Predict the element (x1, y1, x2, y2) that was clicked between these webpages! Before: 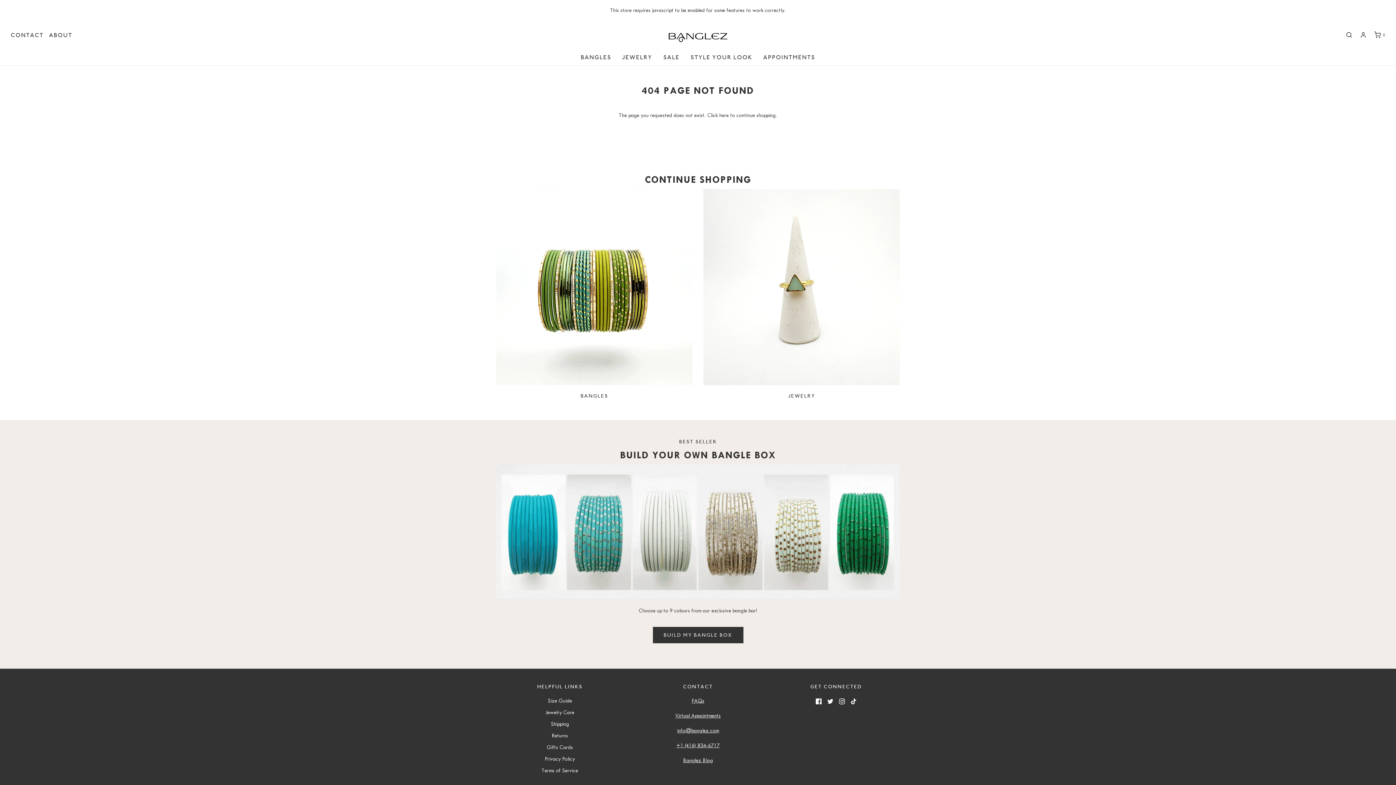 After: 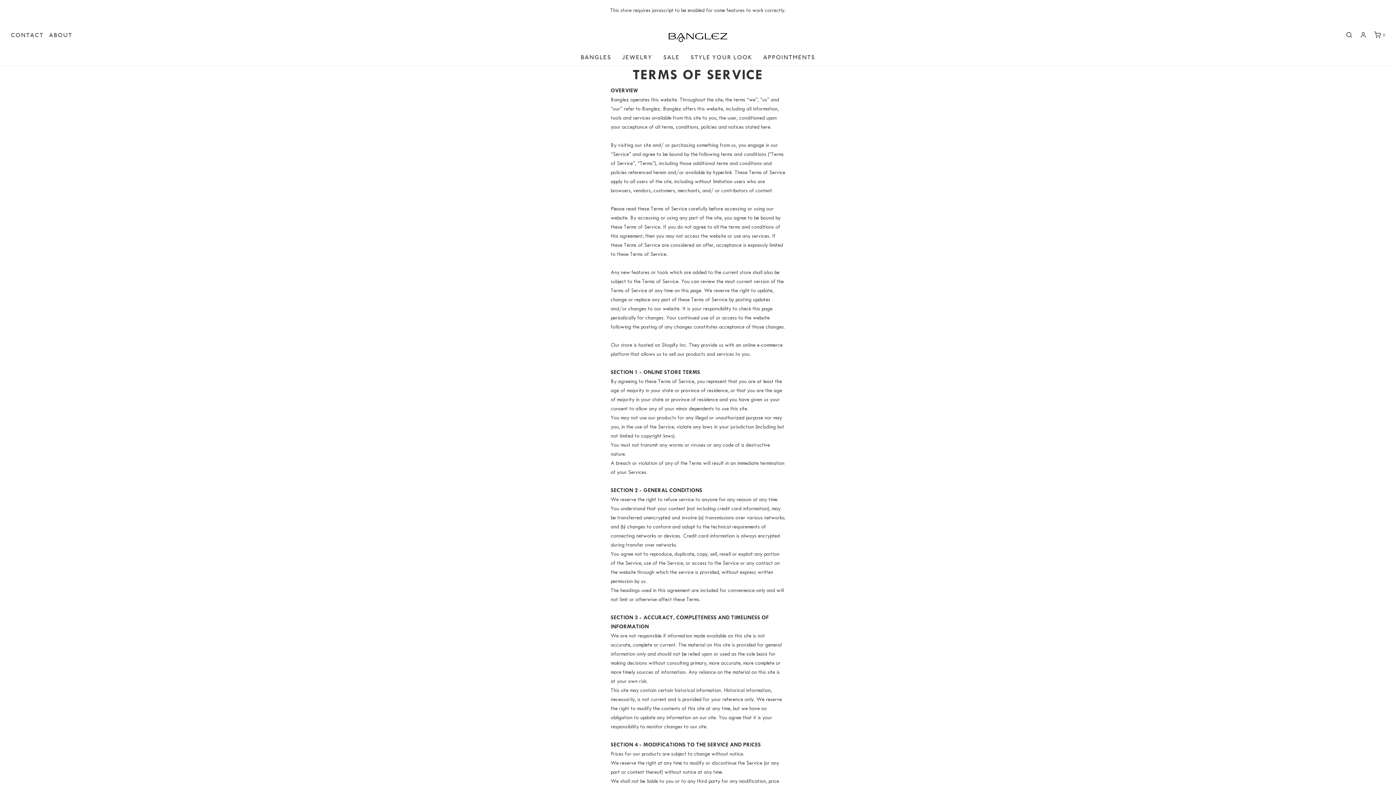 Action: label: Terms of Service bbox: (541, 766, 578, 778)